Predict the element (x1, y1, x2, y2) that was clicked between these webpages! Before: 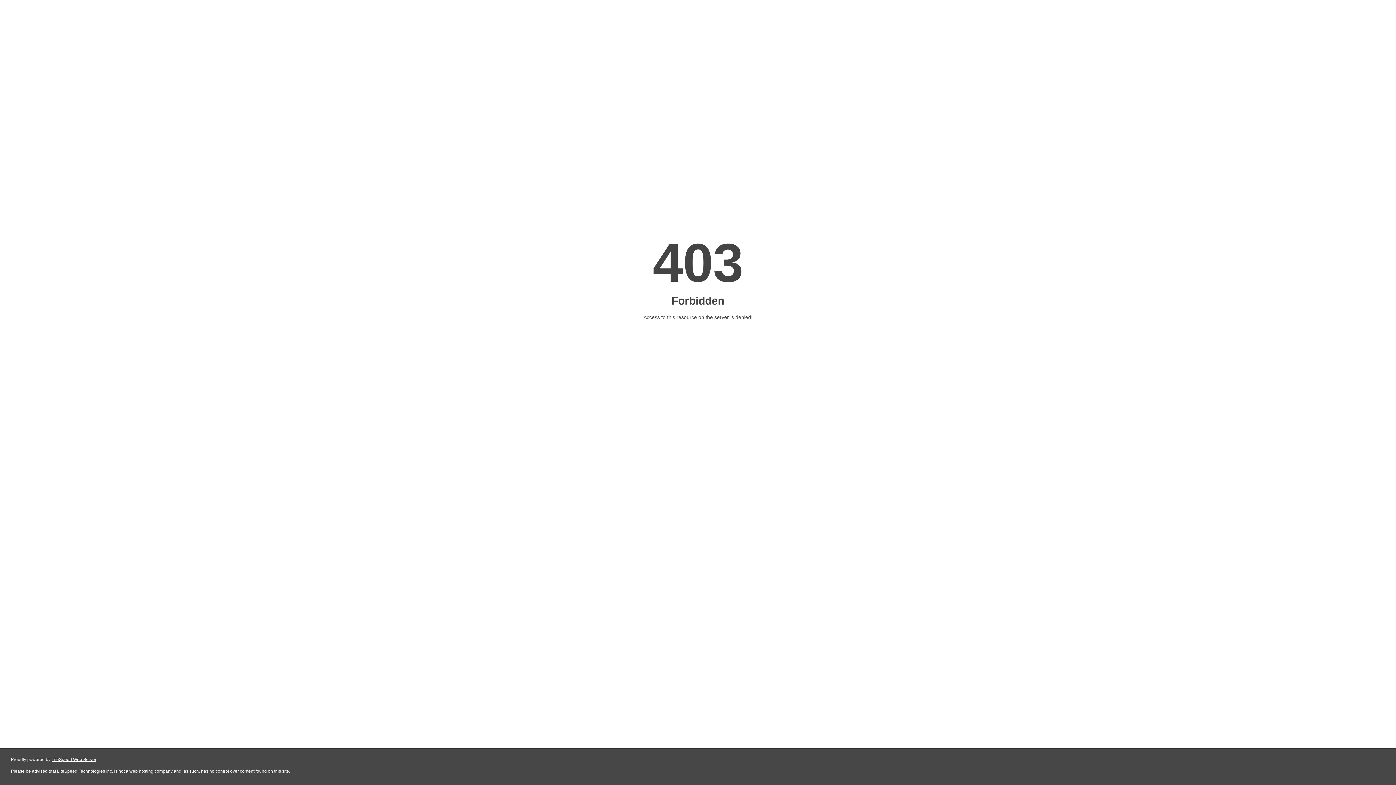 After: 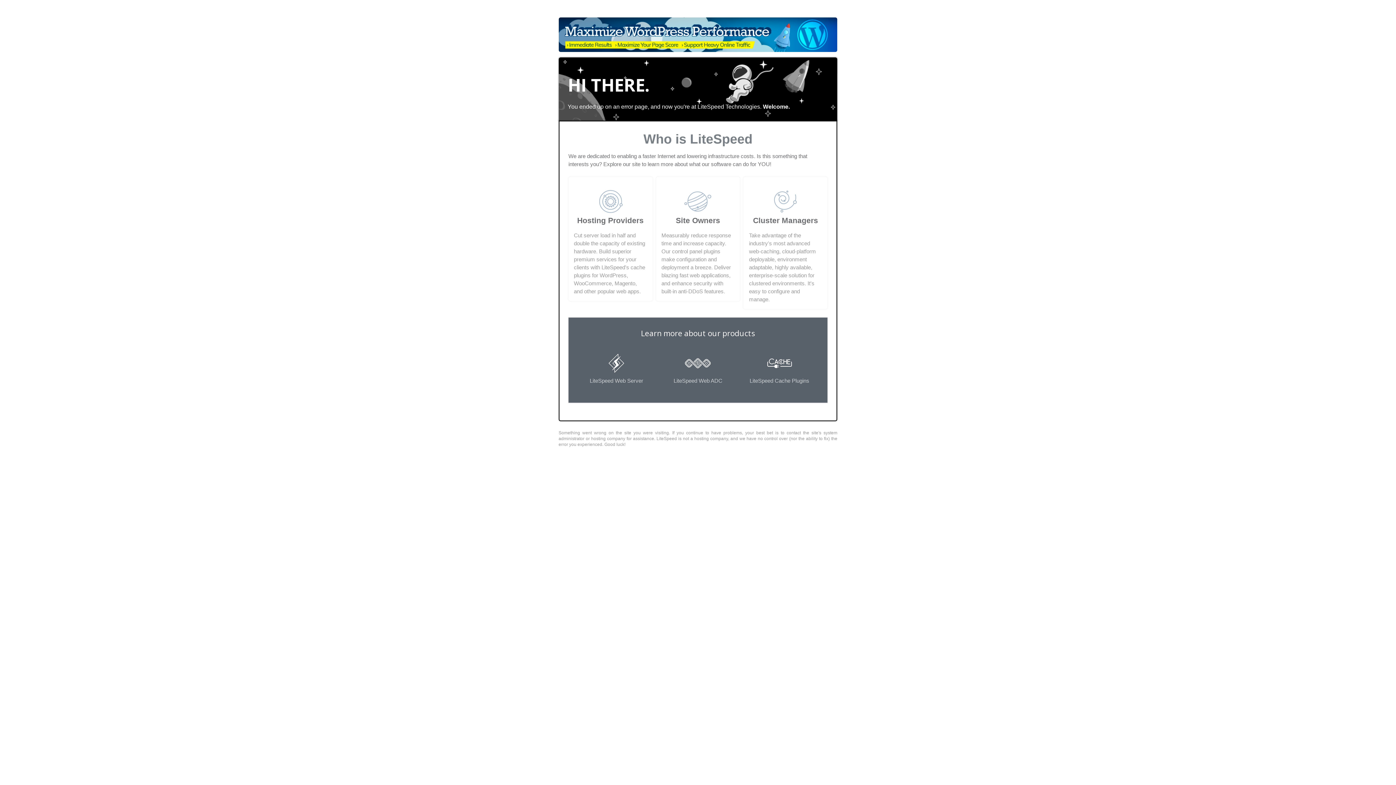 Action: label: LiteSpeed Web Server bbox: (51, 757, 96, 762)